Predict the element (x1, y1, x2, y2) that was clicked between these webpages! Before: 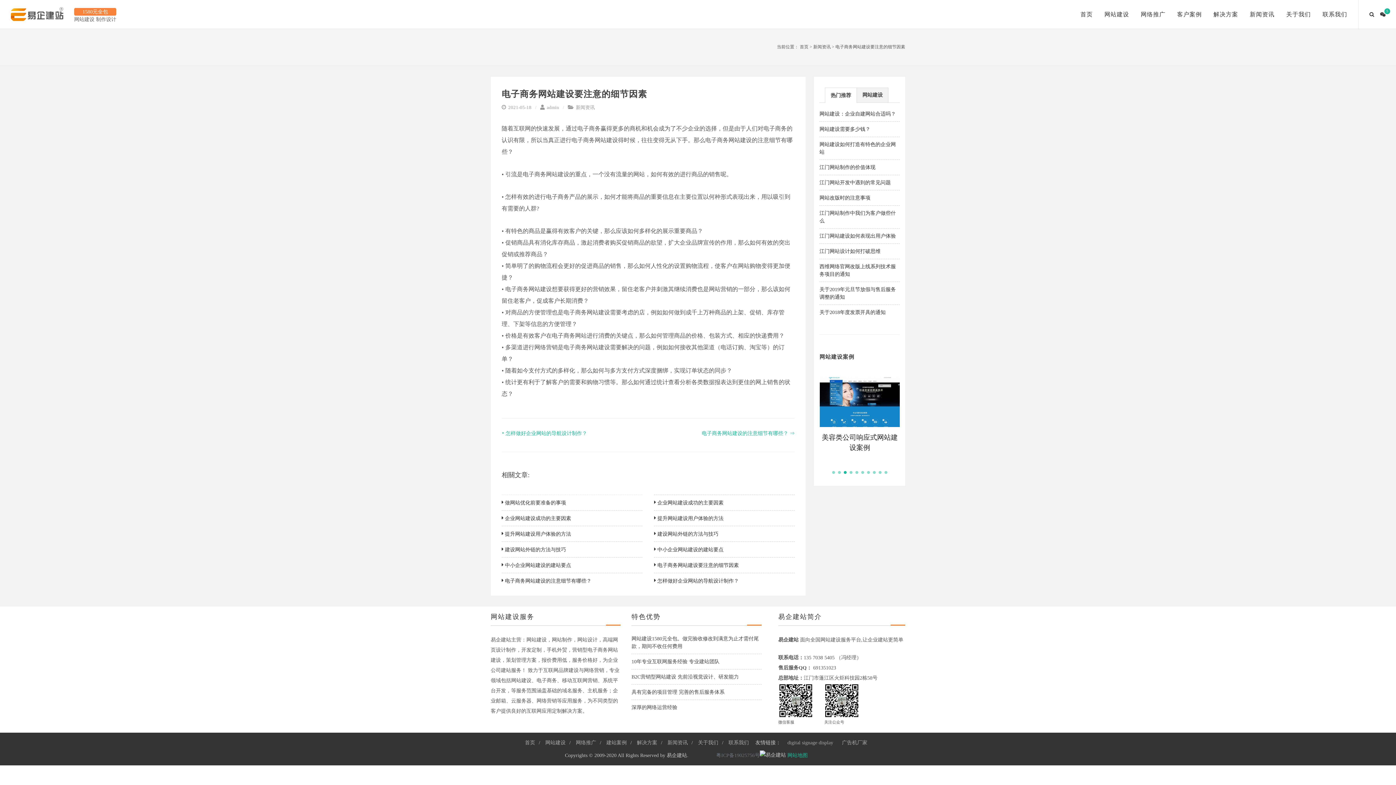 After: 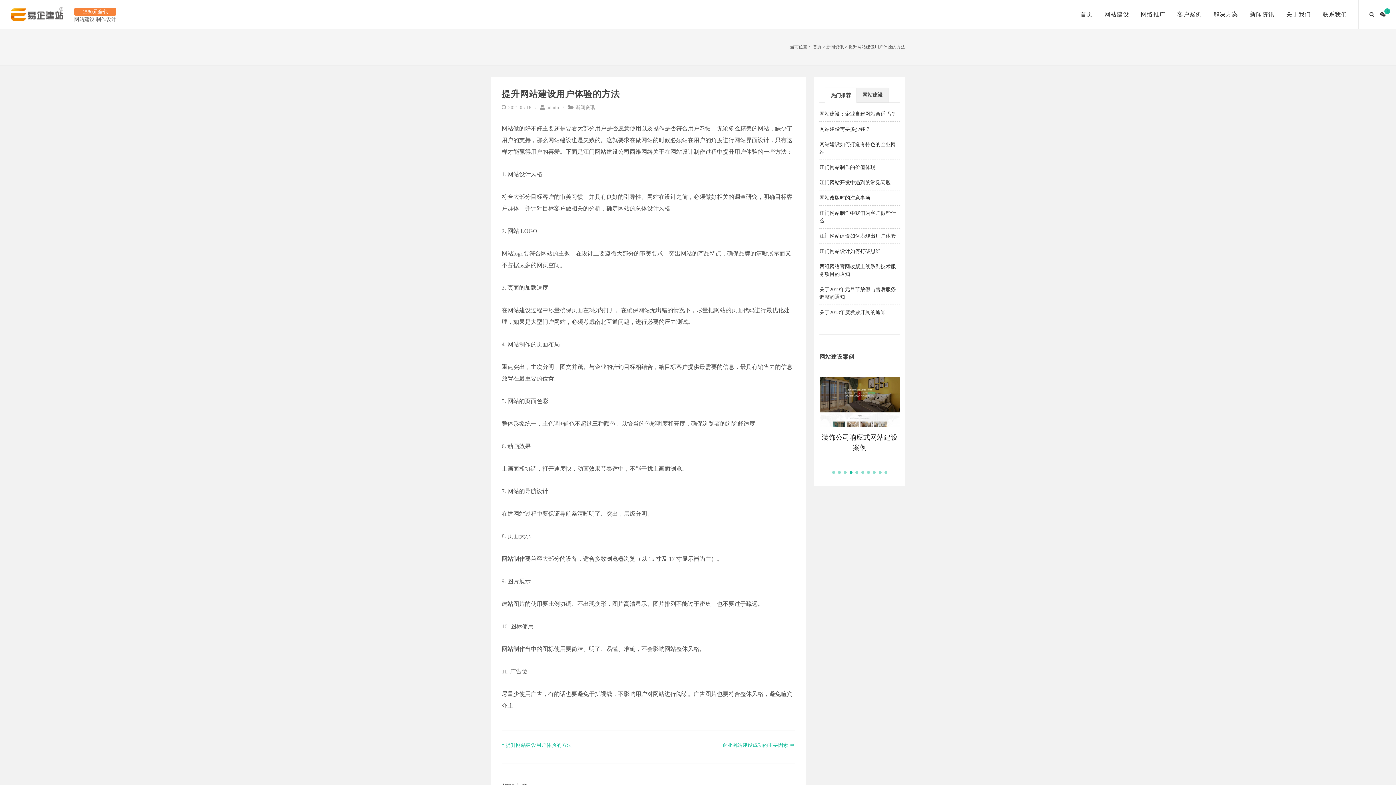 Action: label:  提升网站建设用户体验的方法 bbox: (654, 516, 723, 521)